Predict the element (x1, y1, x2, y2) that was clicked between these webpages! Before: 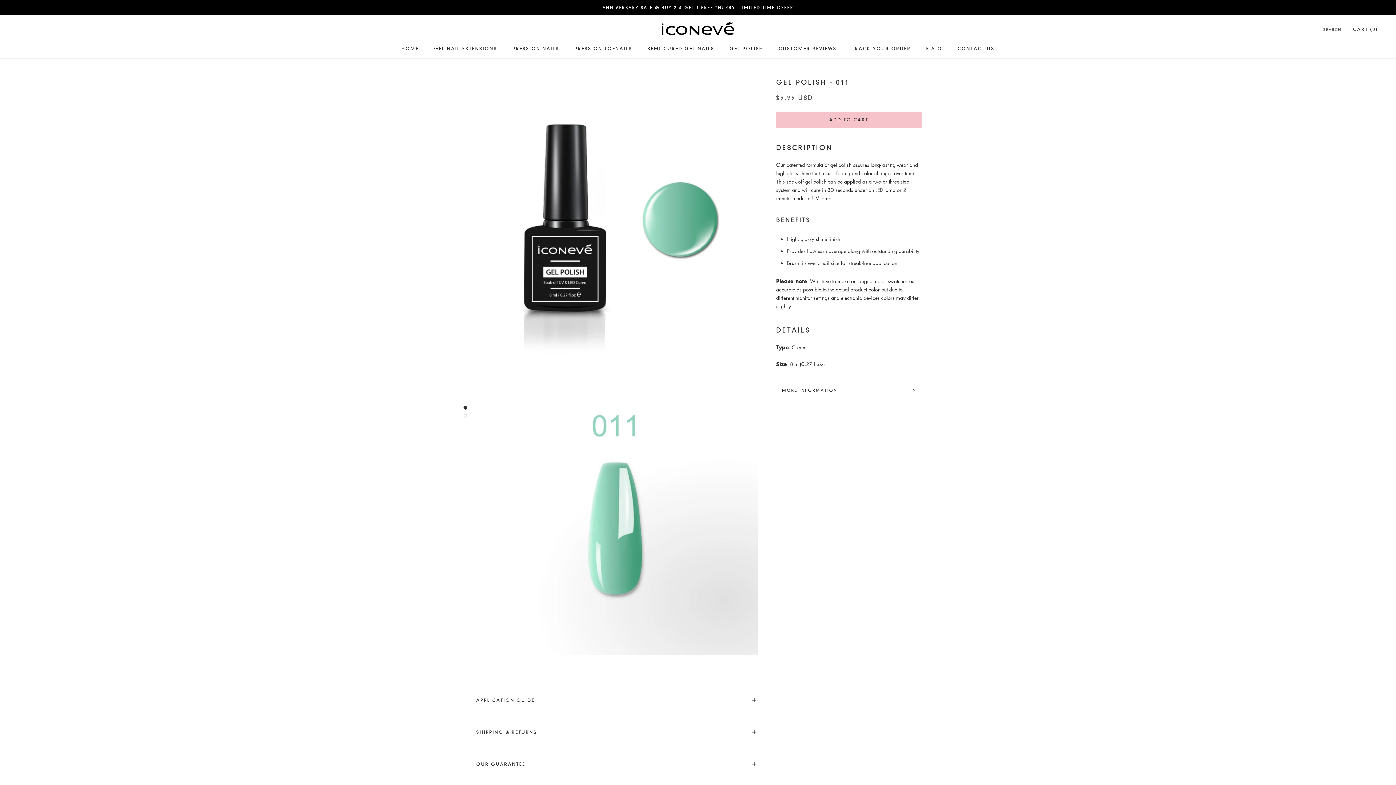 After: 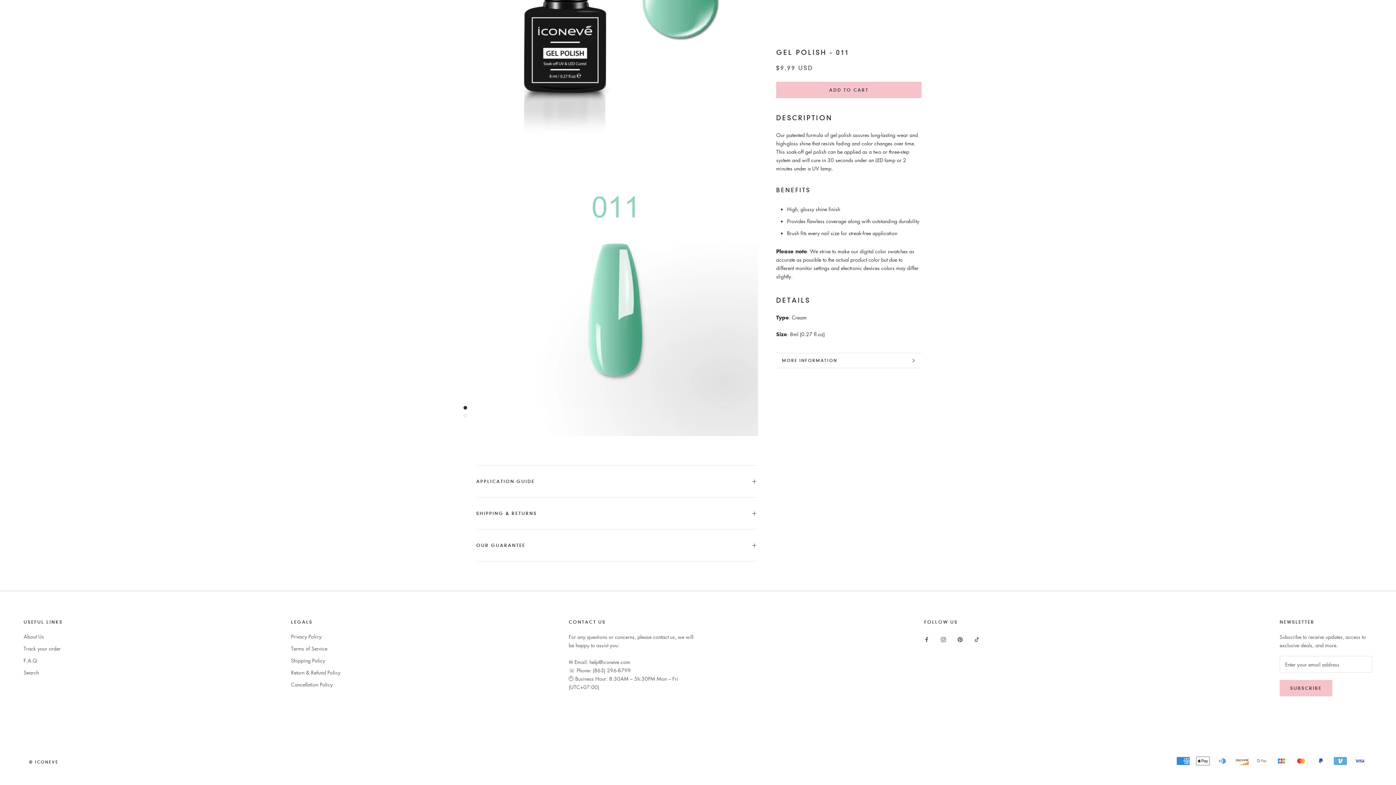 Action: bbox: (776, 383, 921, 397) label: MORE INFORMATION